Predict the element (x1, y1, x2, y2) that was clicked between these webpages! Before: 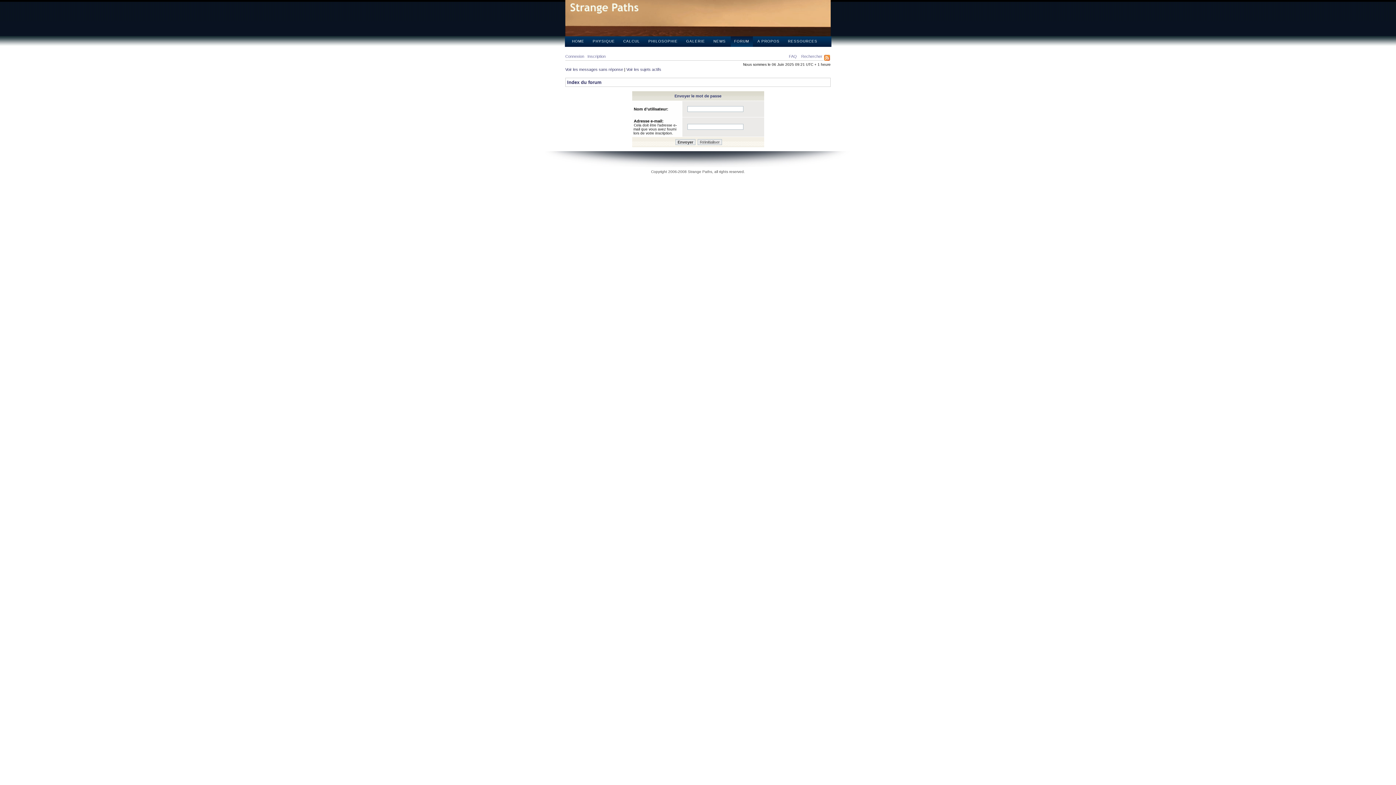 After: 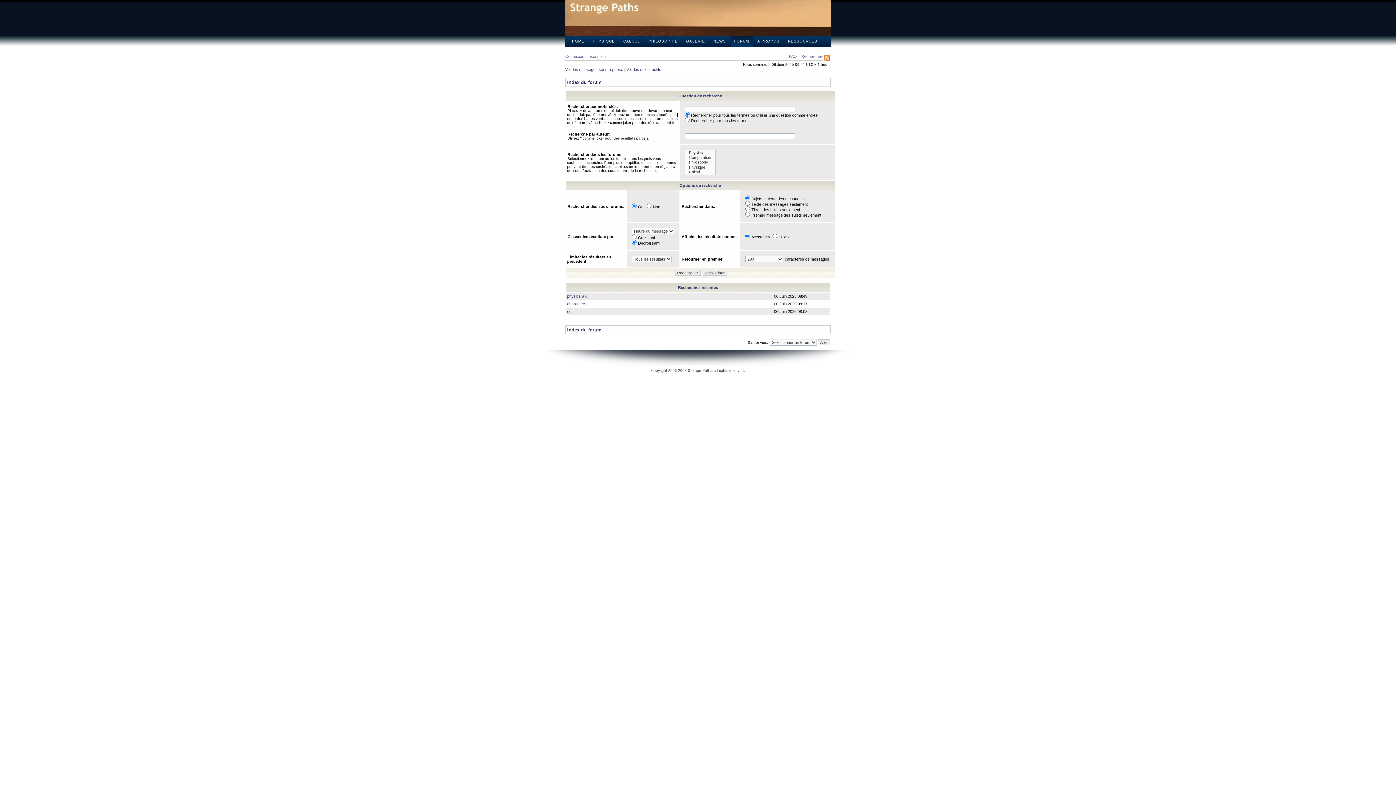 Action: label: Rechercher bbox: (801, 54, 822, 58)